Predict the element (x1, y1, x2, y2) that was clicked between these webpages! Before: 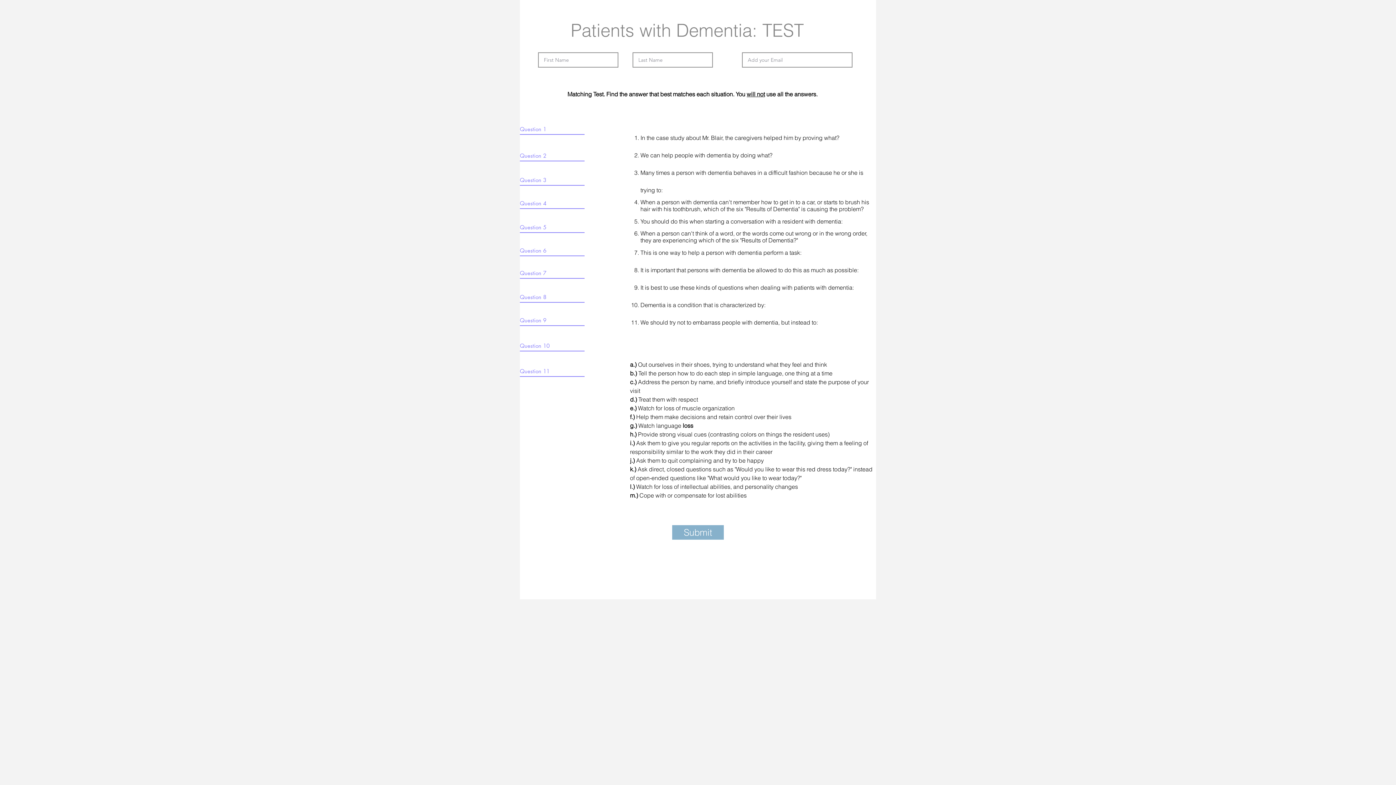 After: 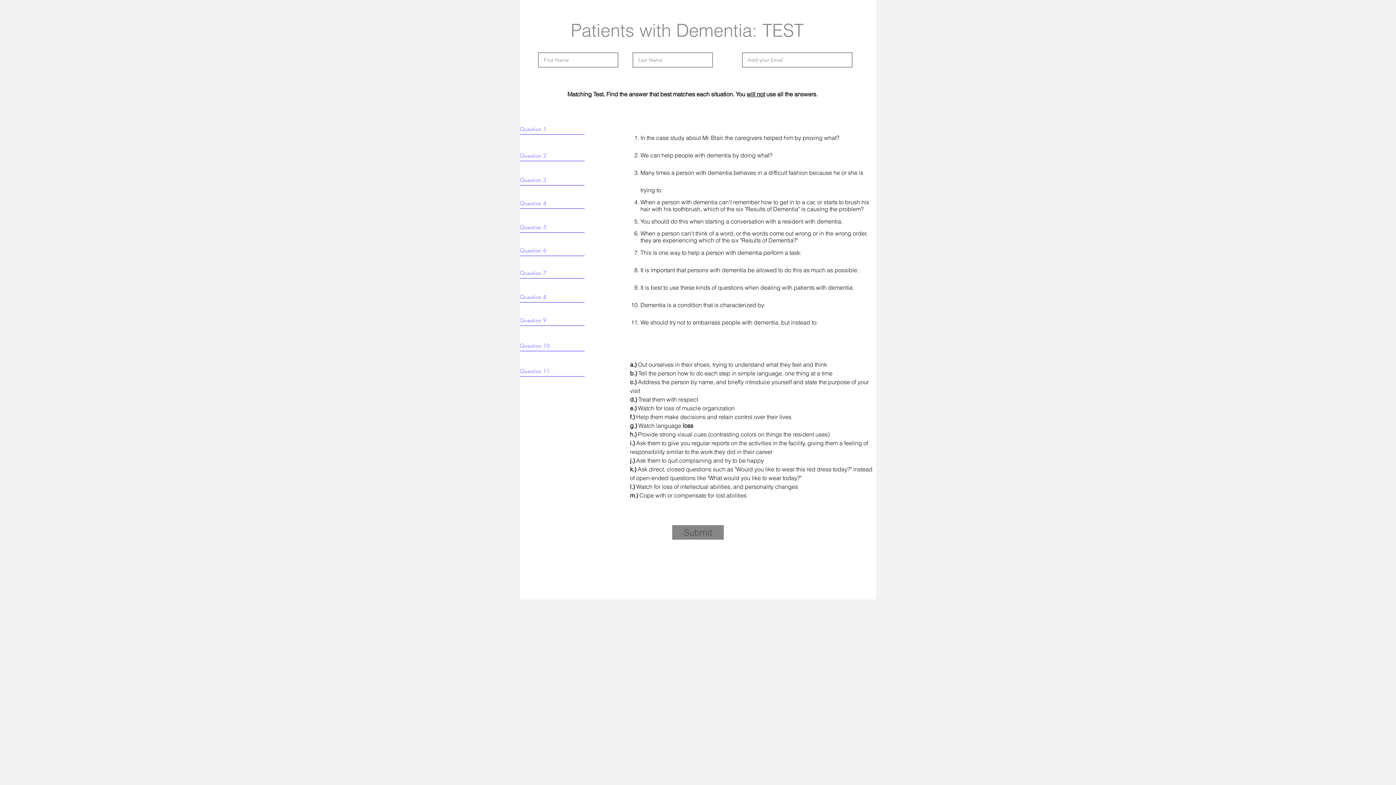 Action: label: Submit bbox: (672, 525, 724, 540)